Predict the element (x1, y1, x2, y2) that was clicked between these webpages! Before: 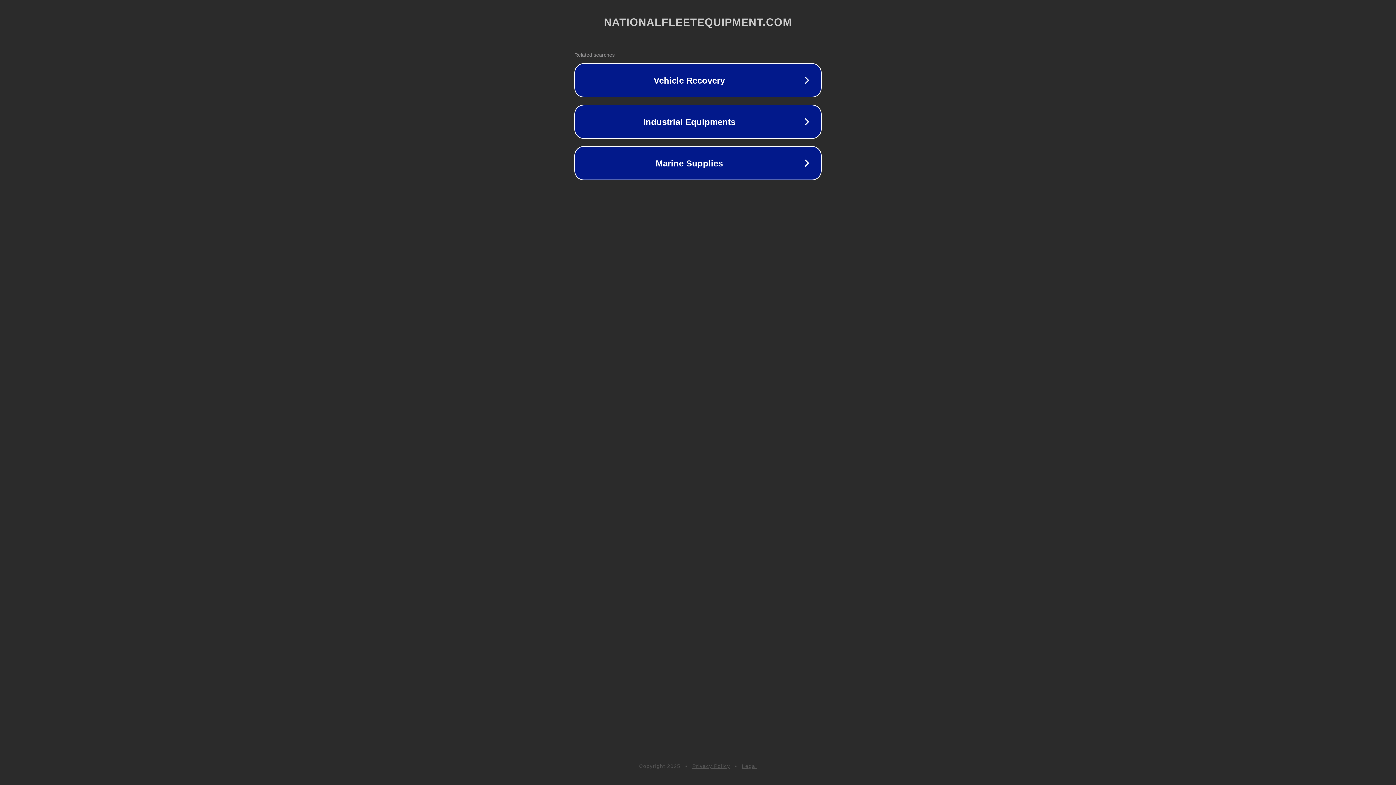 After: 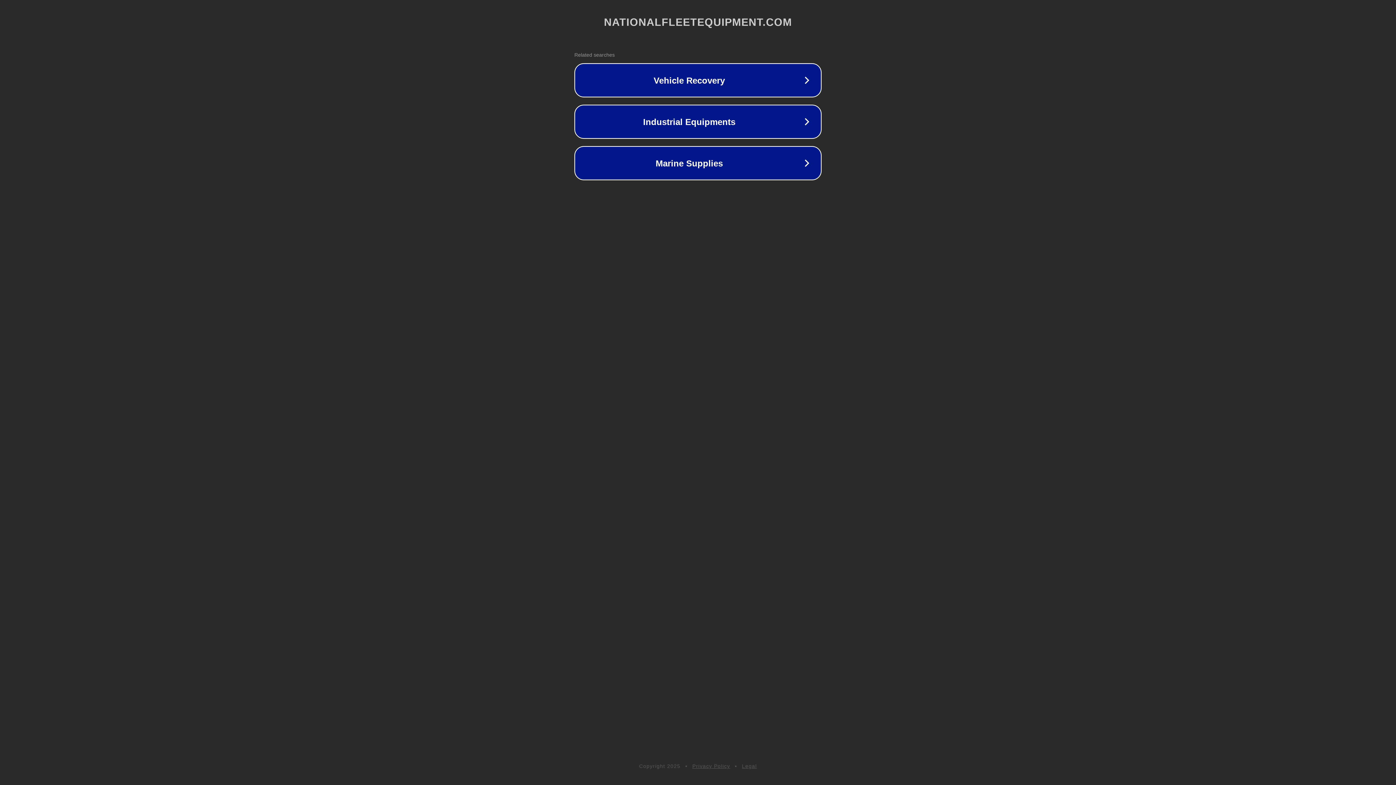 Action: label: Privacy Policy bbox: (692, 763, 730, 769)